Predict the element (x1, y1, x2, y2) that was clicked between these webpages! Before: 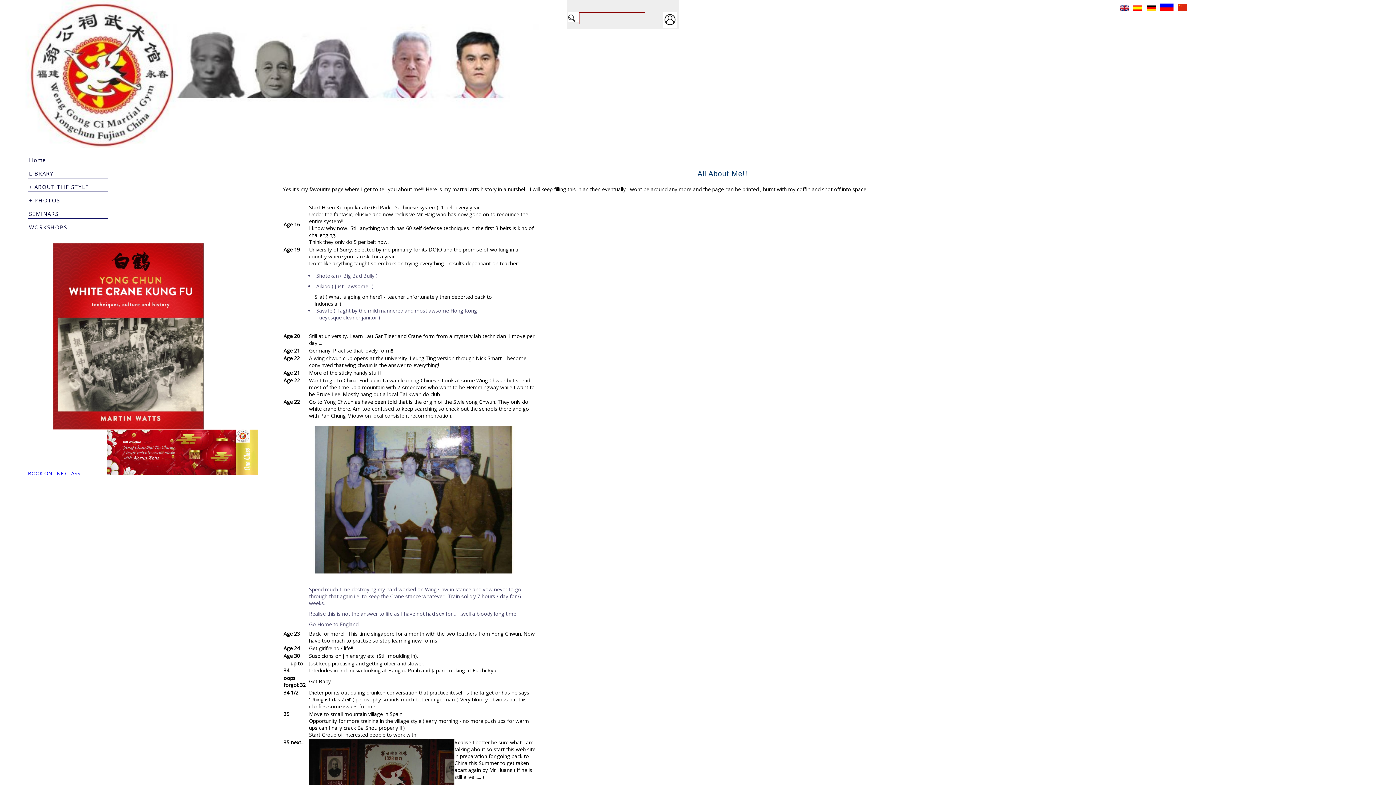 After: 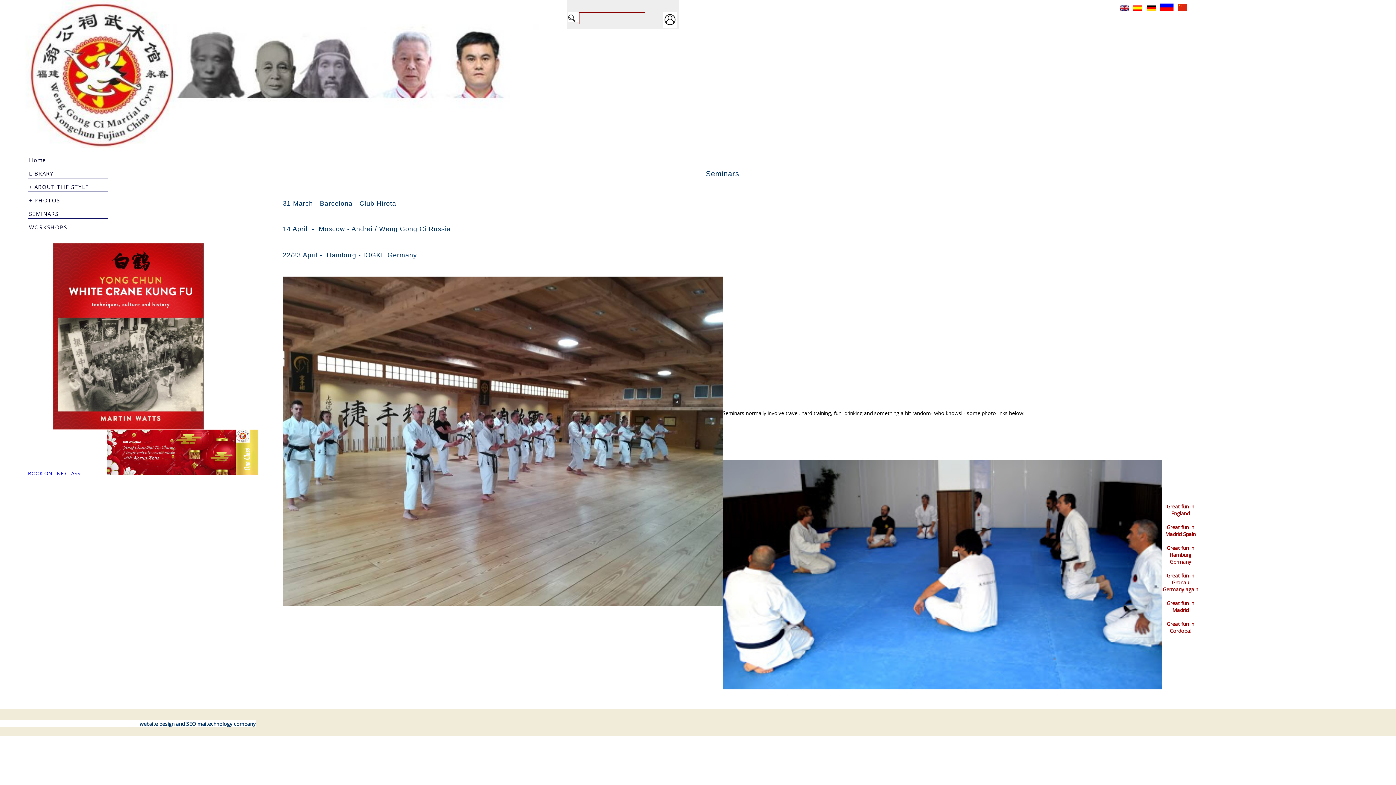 Action: bbox: (27, 209, 107, 218) label: SEMINARS